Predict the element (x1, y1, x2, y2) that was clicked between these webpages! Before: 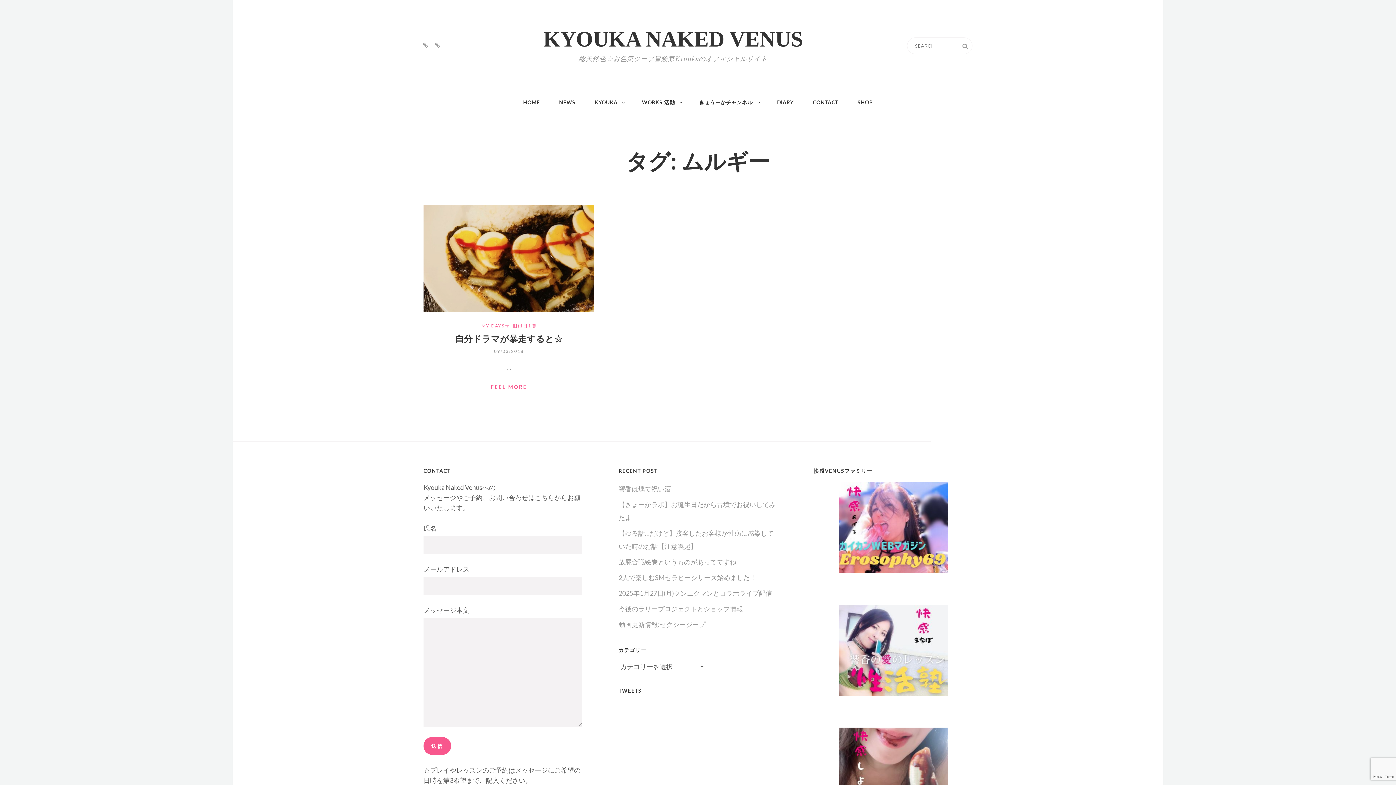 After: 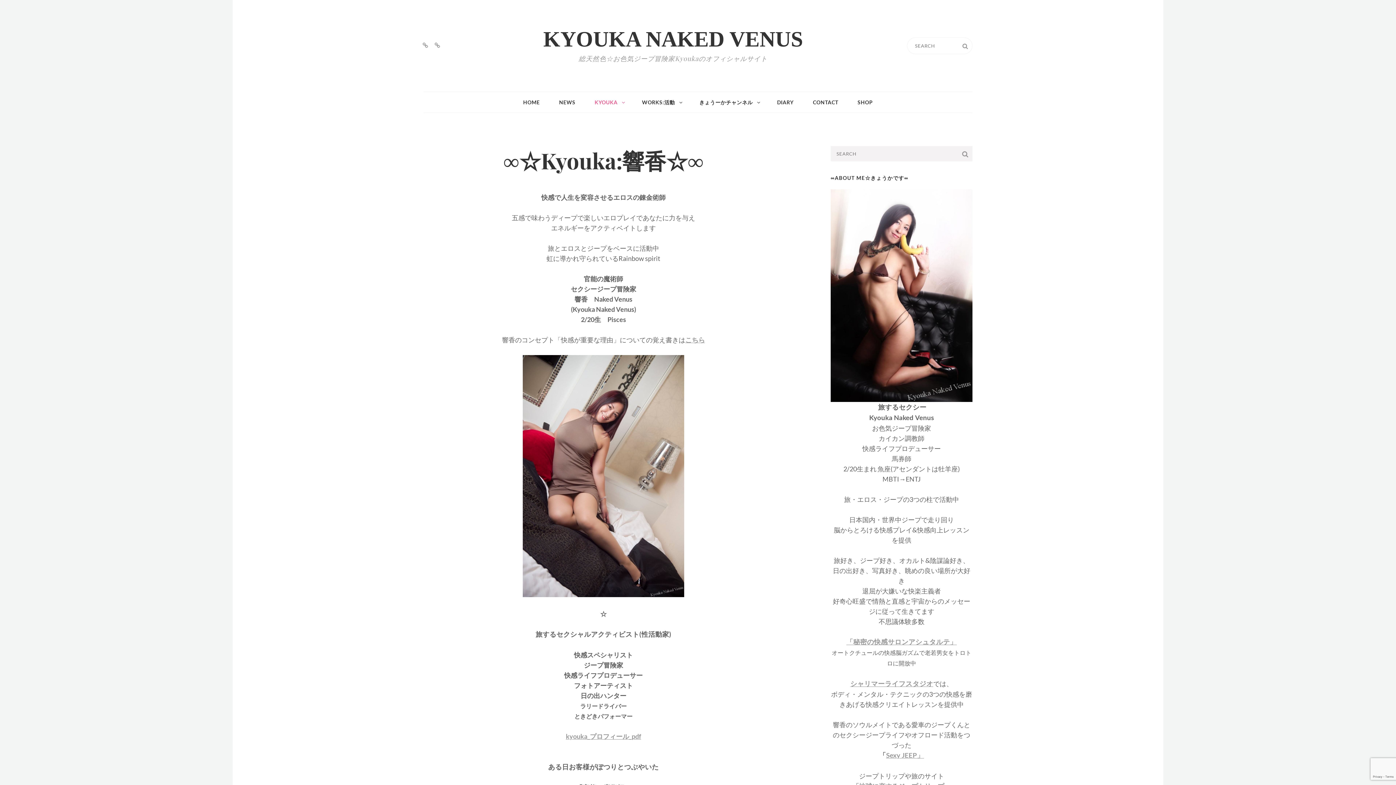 Action: label: KYOUKA bbox: (585, 92, 632, 112)